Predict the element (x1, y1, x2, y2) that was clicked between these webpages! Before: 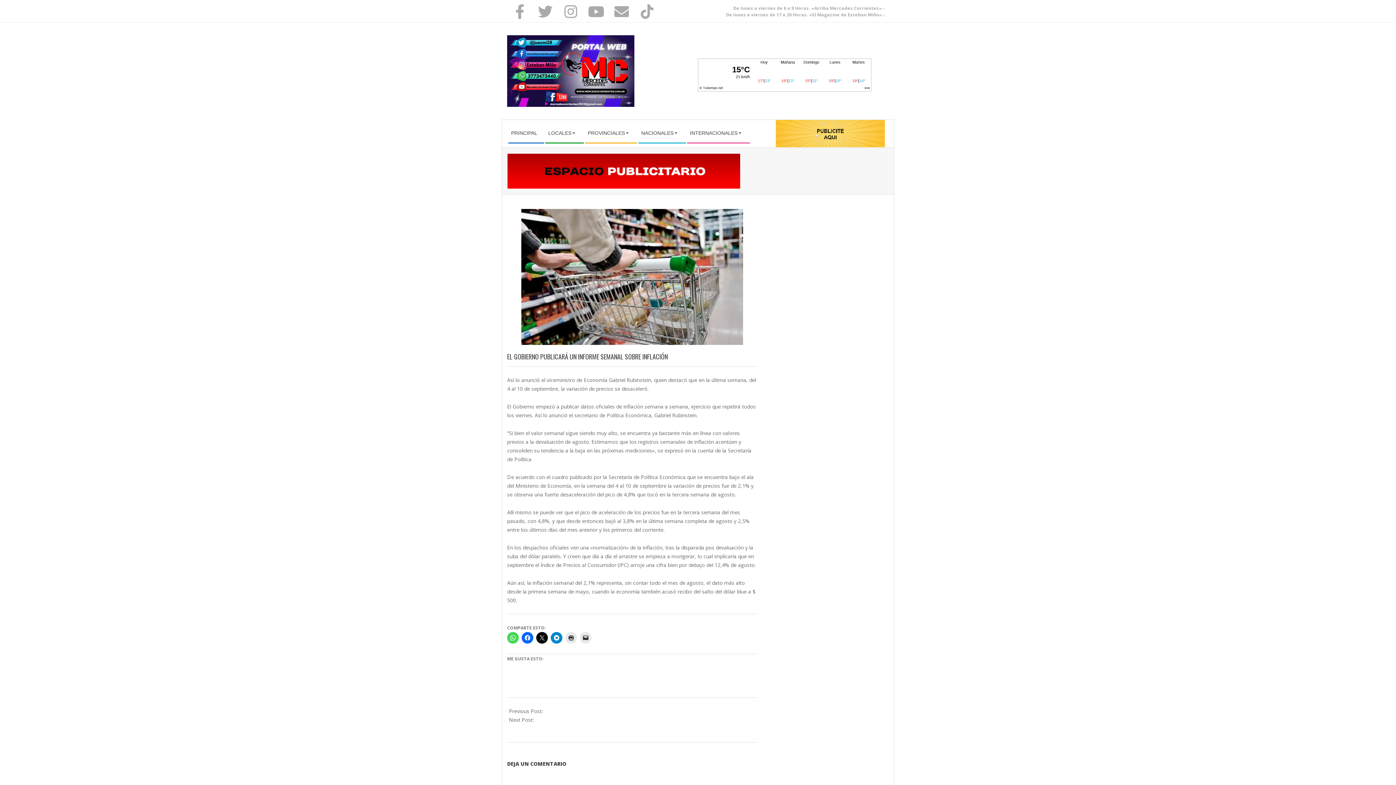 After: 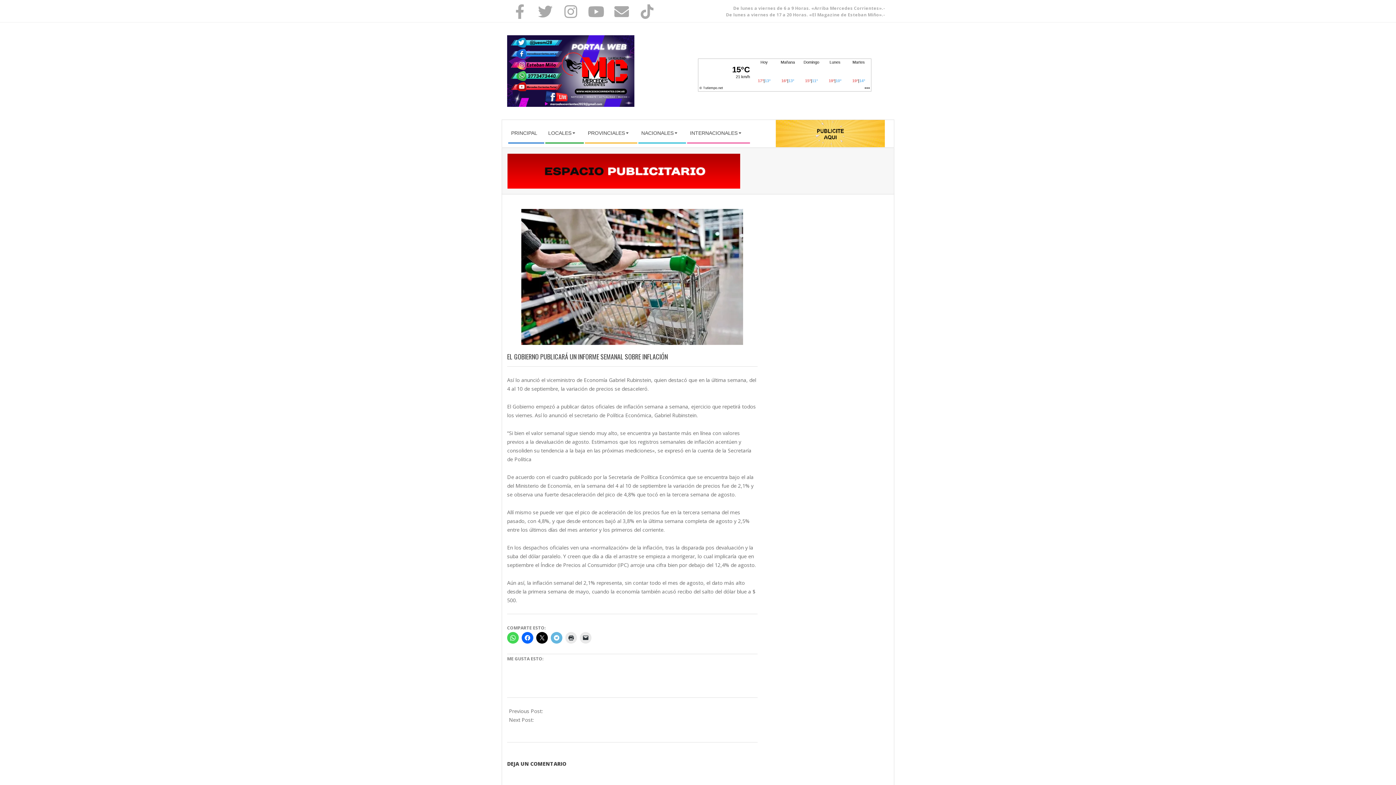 Action: bbox: (550, 632, 562, 644)